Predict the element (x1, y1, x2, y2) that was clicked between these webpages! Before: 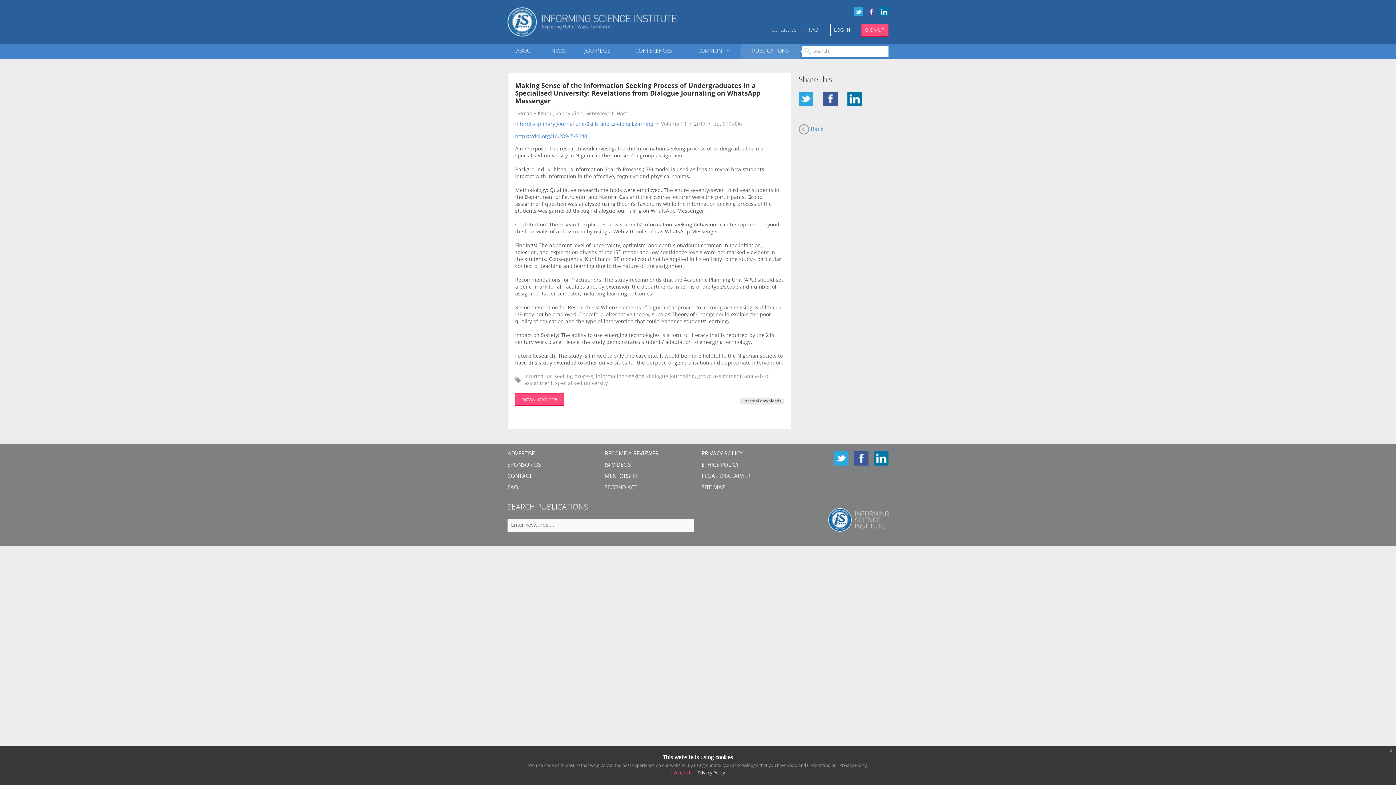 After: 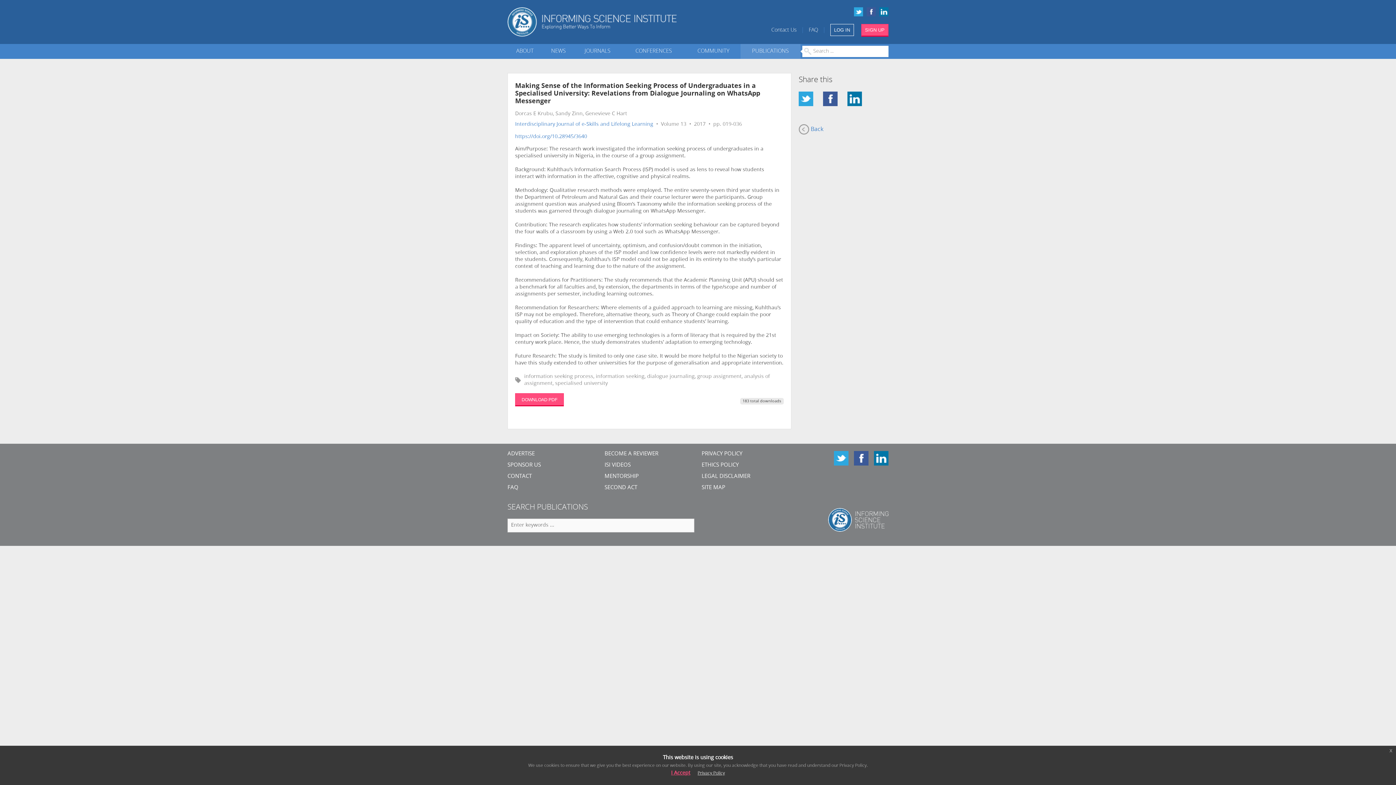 Action: bbox: (798, 96, 813, 101)